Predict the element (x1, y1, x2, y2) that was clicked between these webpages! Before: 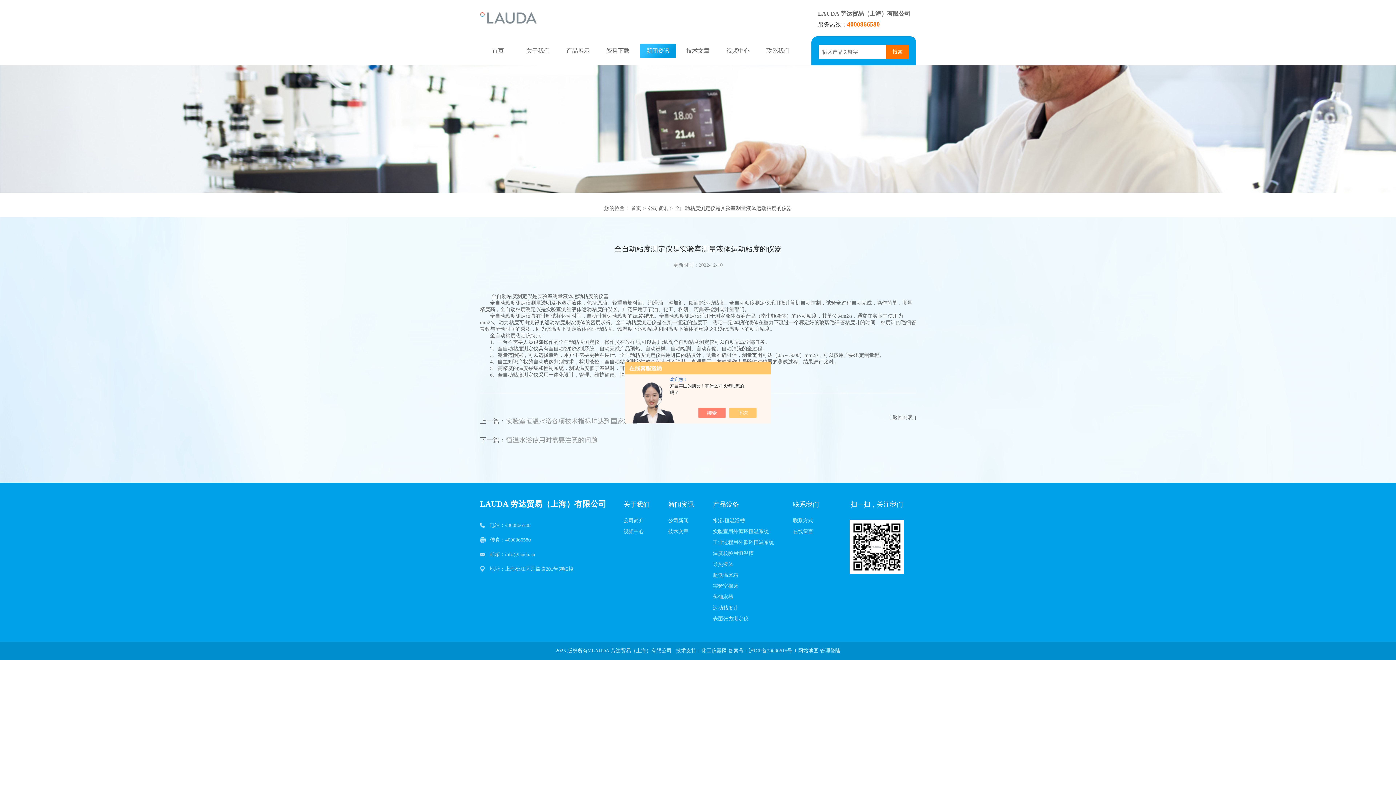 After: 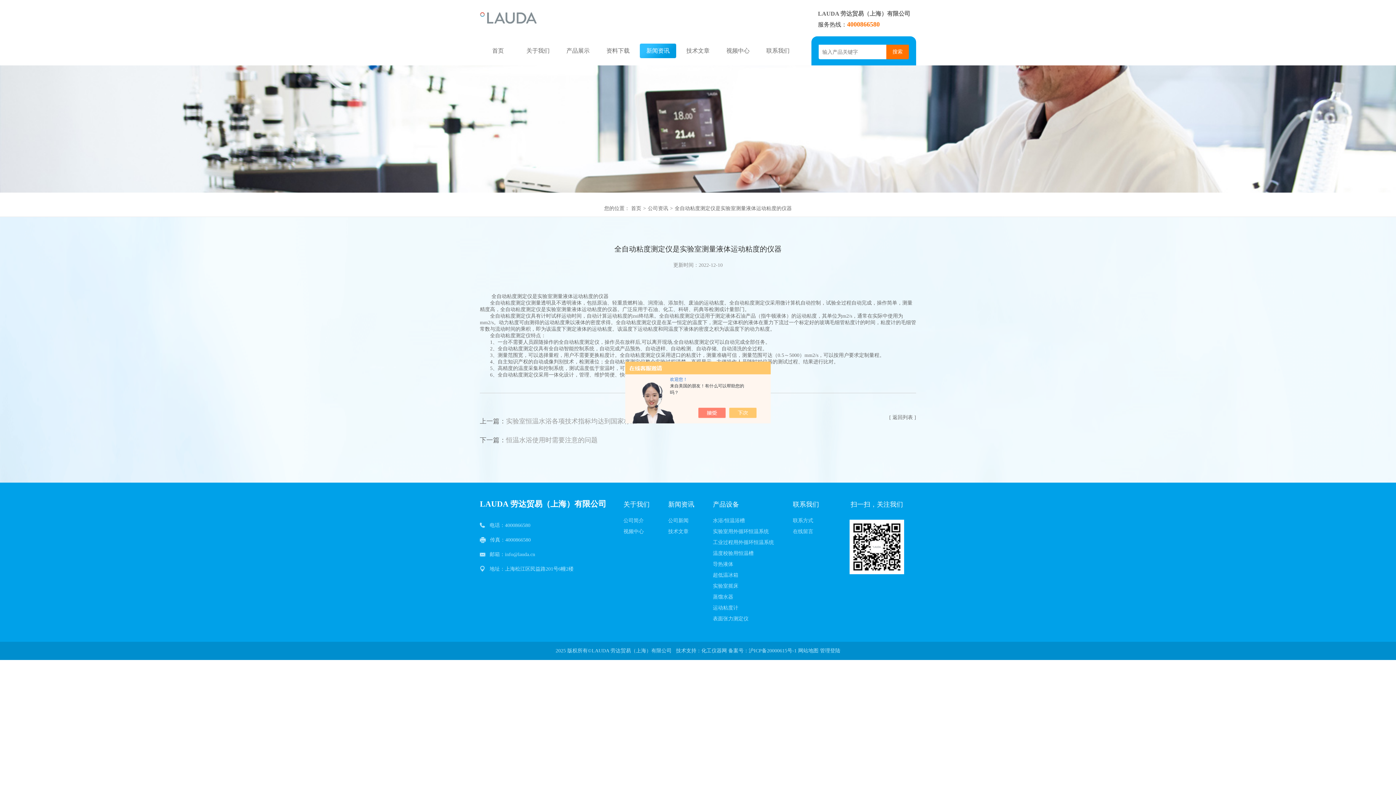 Action: label: 网站地图 bbox: (798, 648, 818, 653)